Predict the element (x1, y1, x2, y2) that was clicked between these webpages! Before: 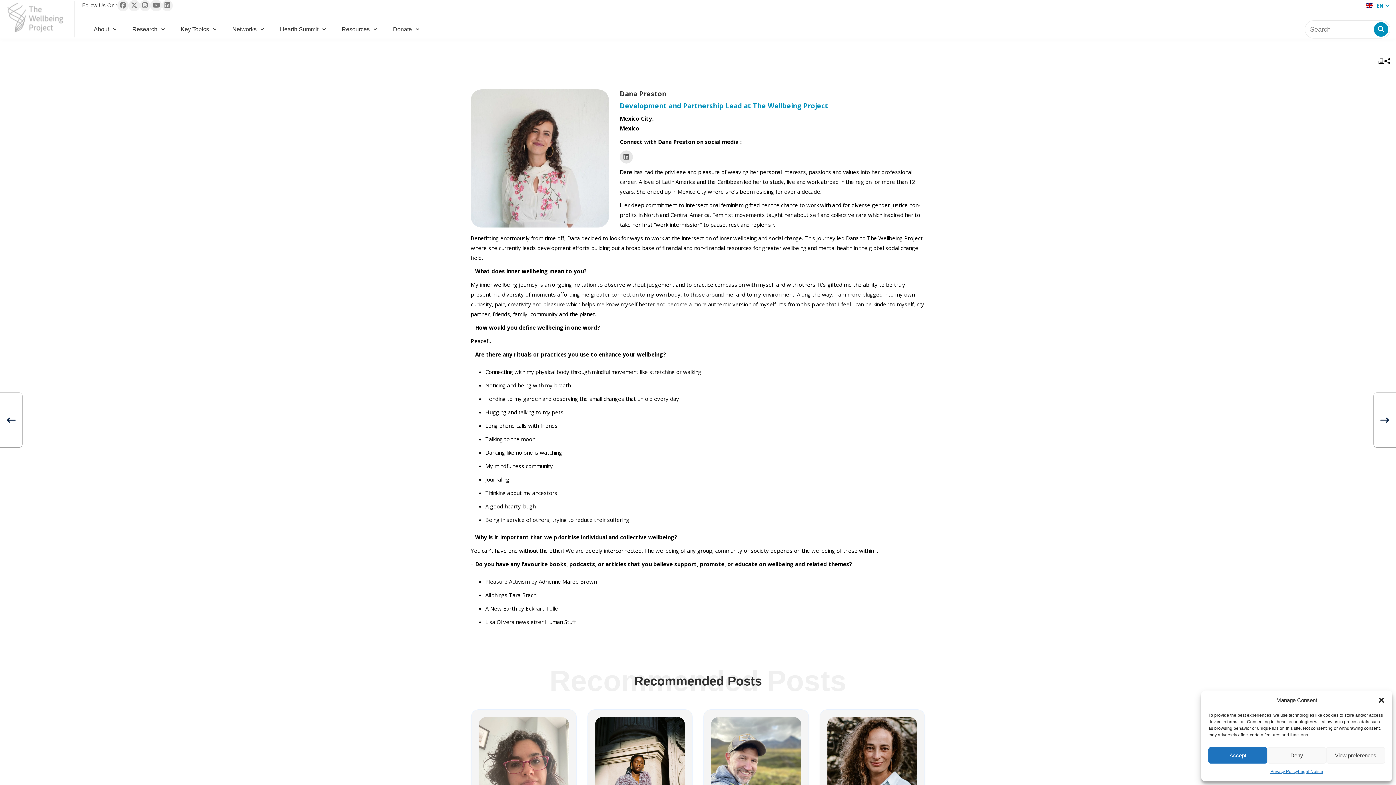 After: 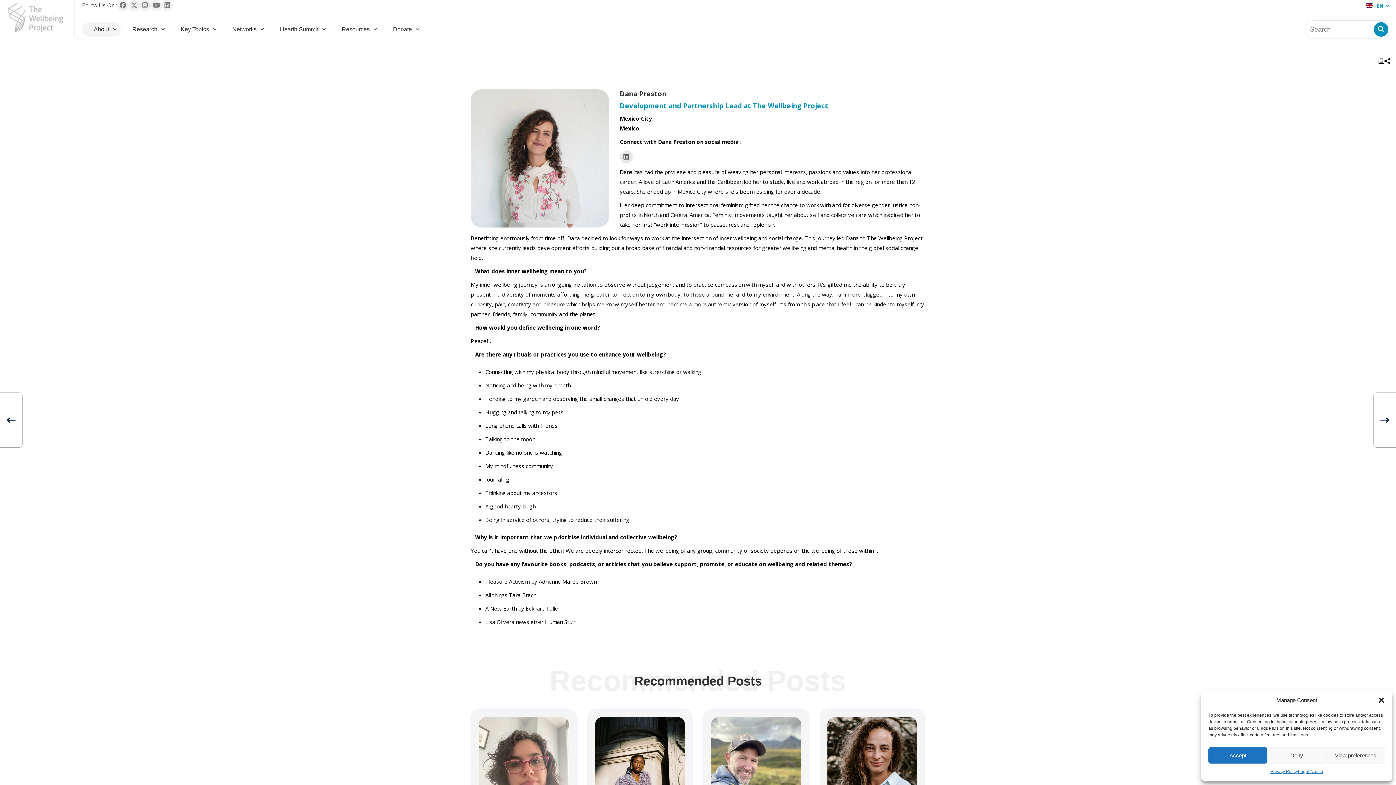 Action: label: About bbox: (82, 22, 120, 36)